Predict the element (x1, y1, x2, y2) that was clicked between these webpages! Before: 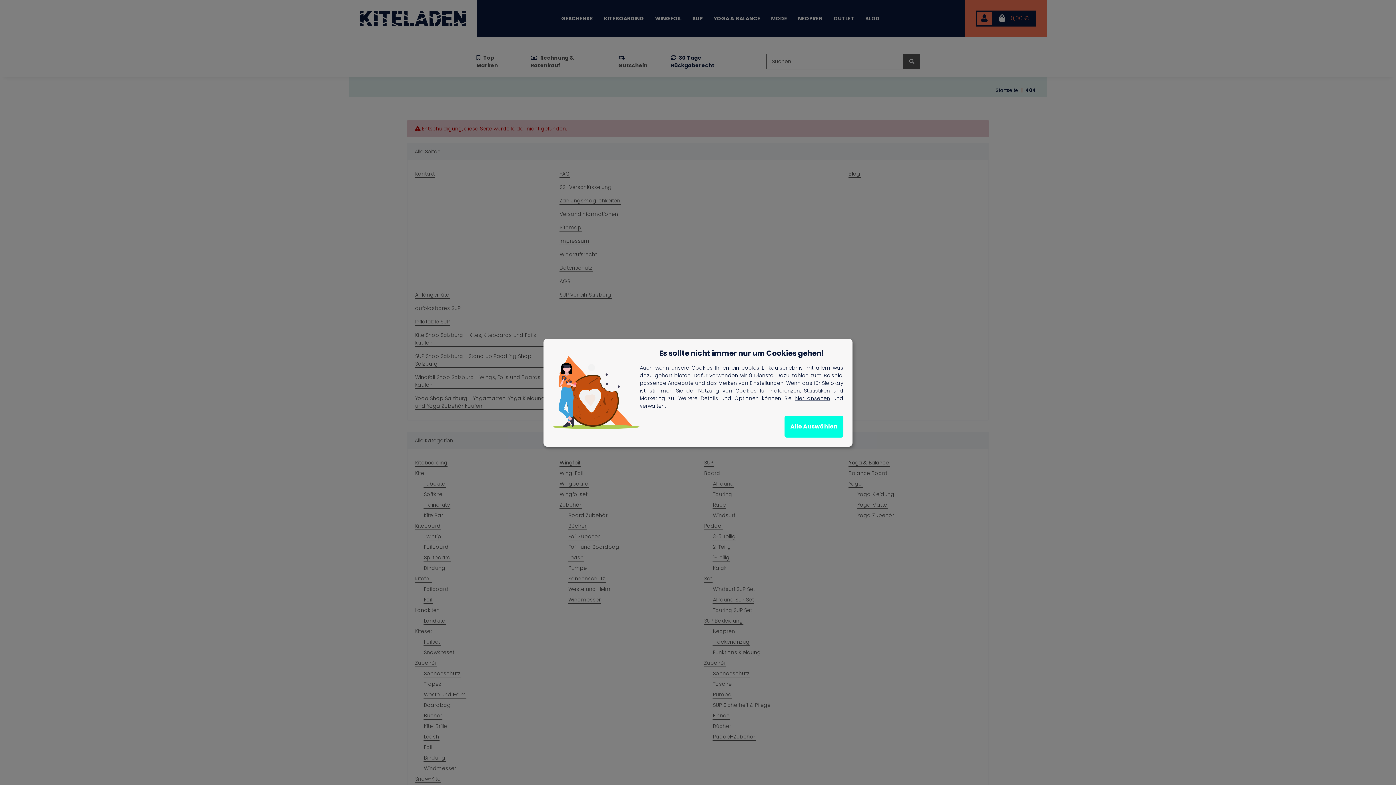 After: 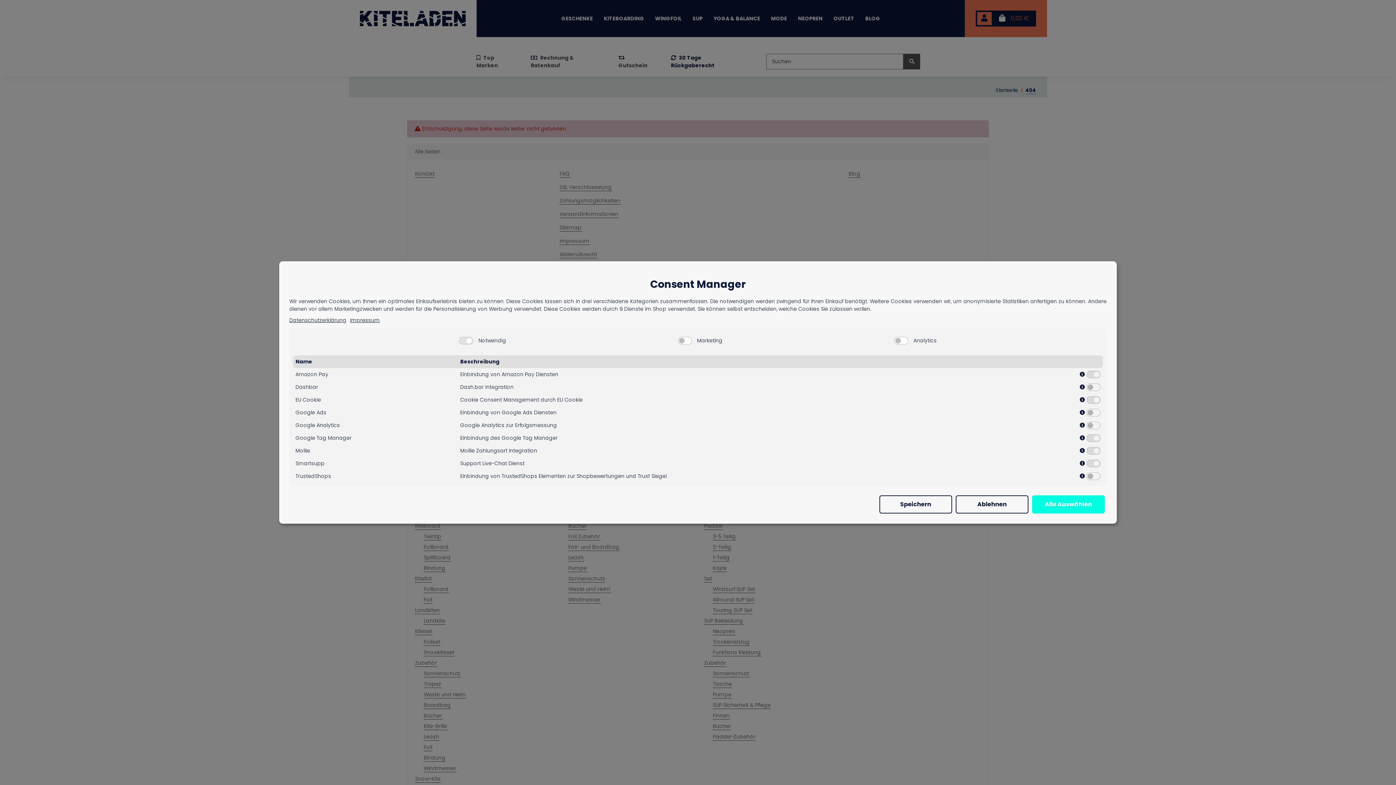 Action: bbox: (794, 394, 830, 402) label: hier ansehen